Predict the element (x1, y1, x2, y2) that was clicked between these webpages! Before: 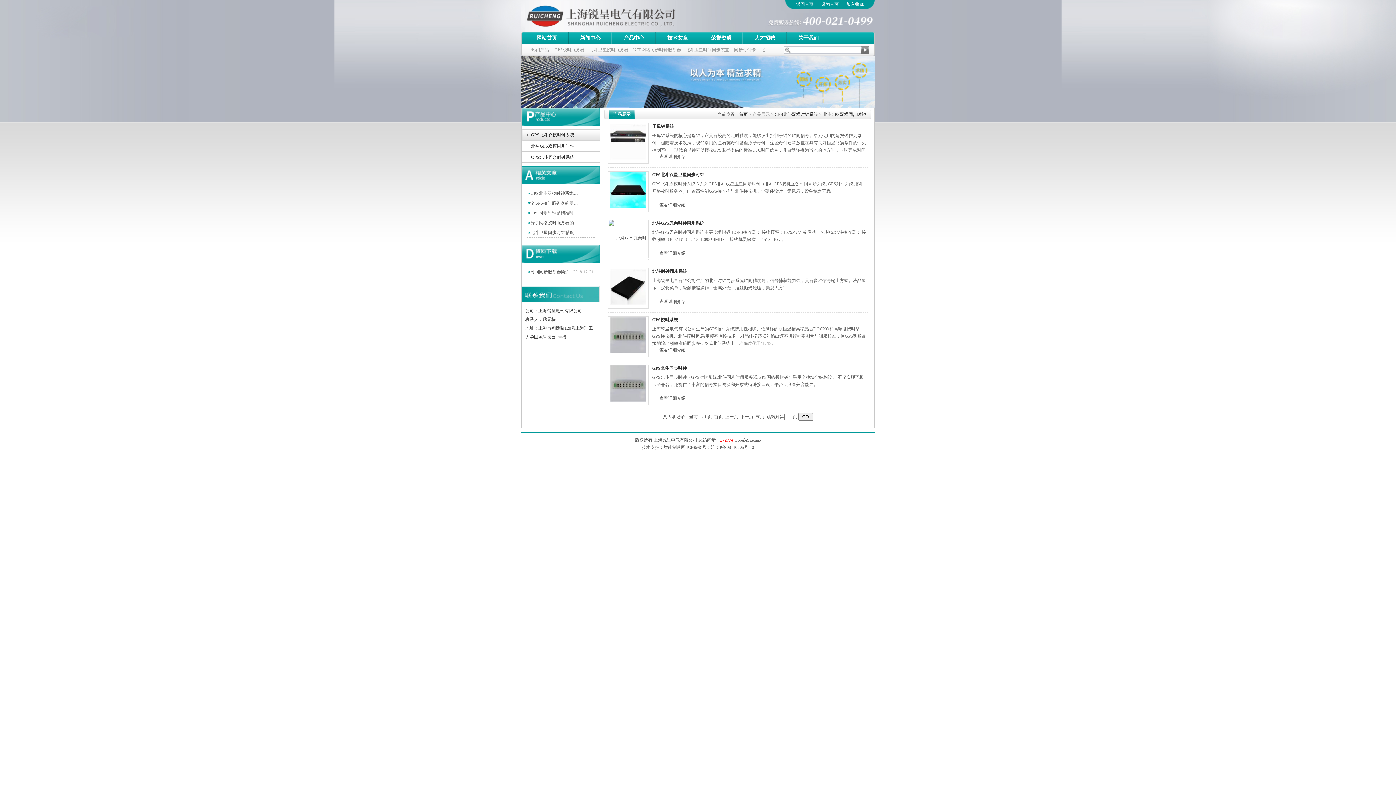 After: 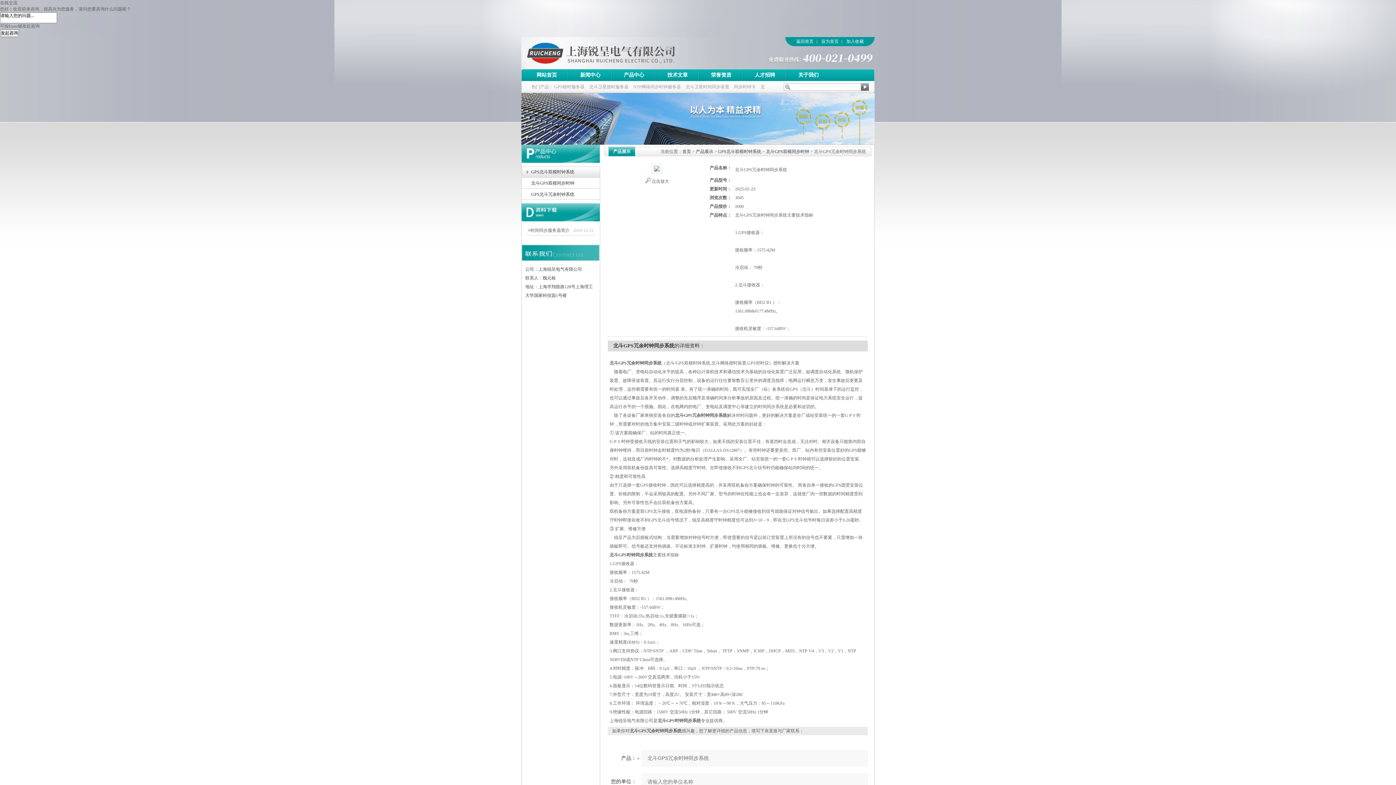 Action: bbox: (608, 219, 648, 260)